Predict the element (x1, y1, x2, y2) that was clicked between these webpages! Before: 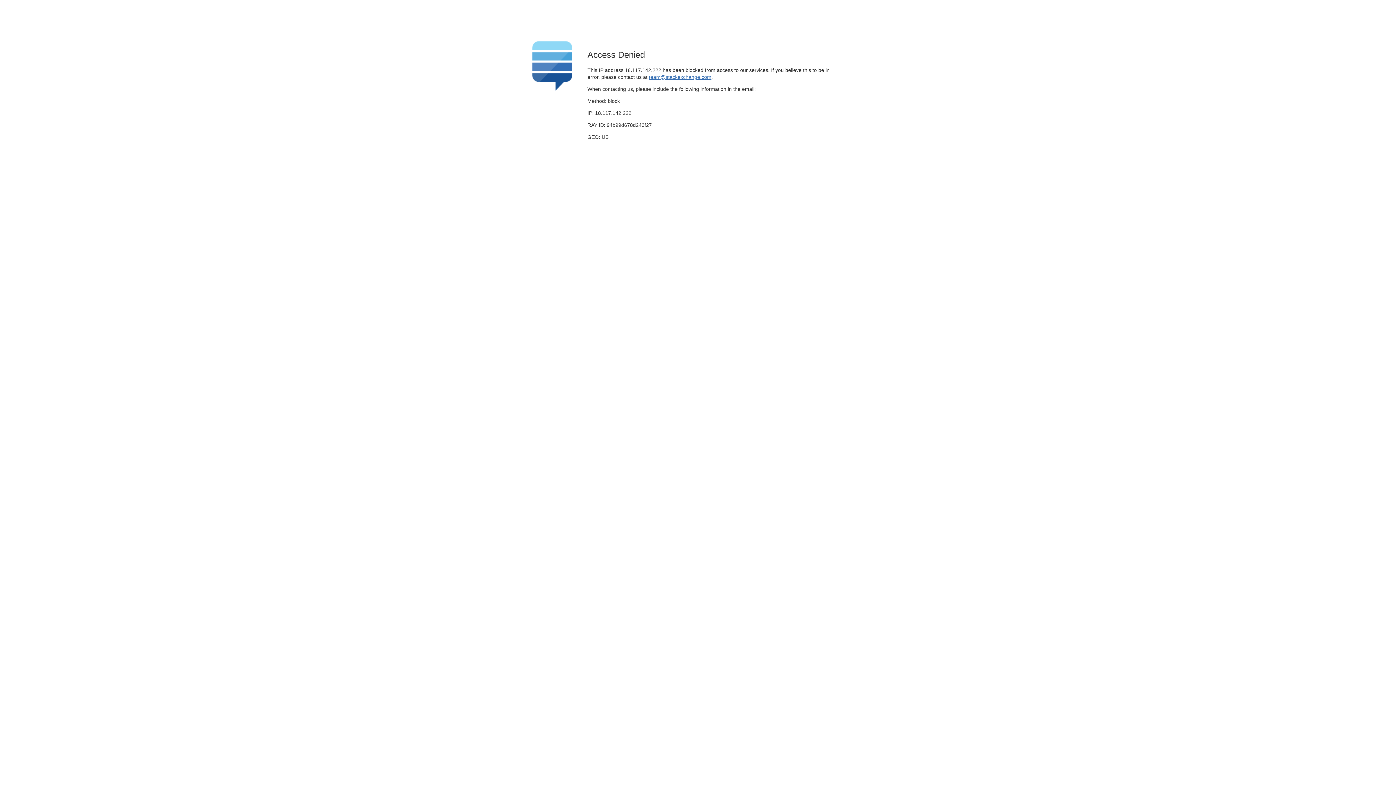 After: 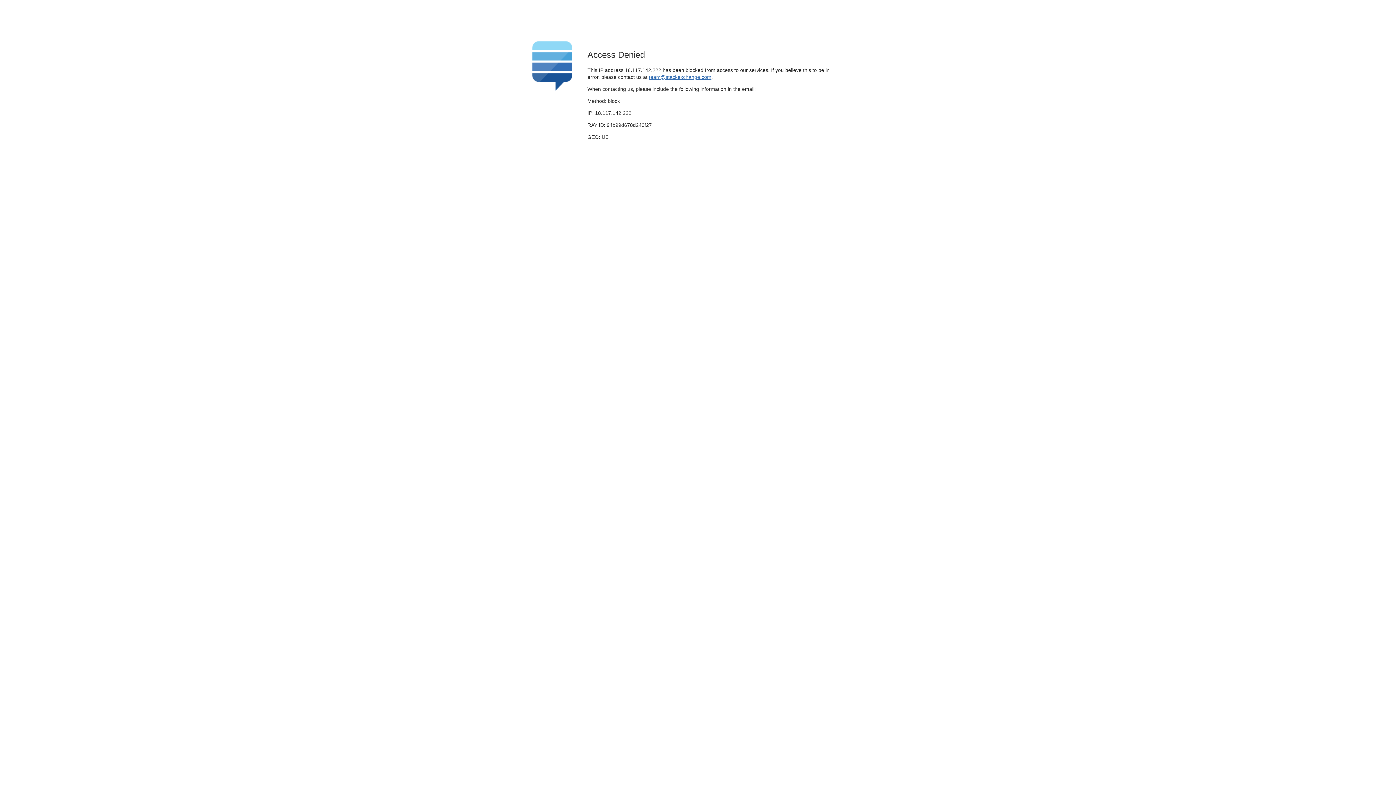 Action: label: team@stackexchange.com bbox: (649, 74, 711, 79)